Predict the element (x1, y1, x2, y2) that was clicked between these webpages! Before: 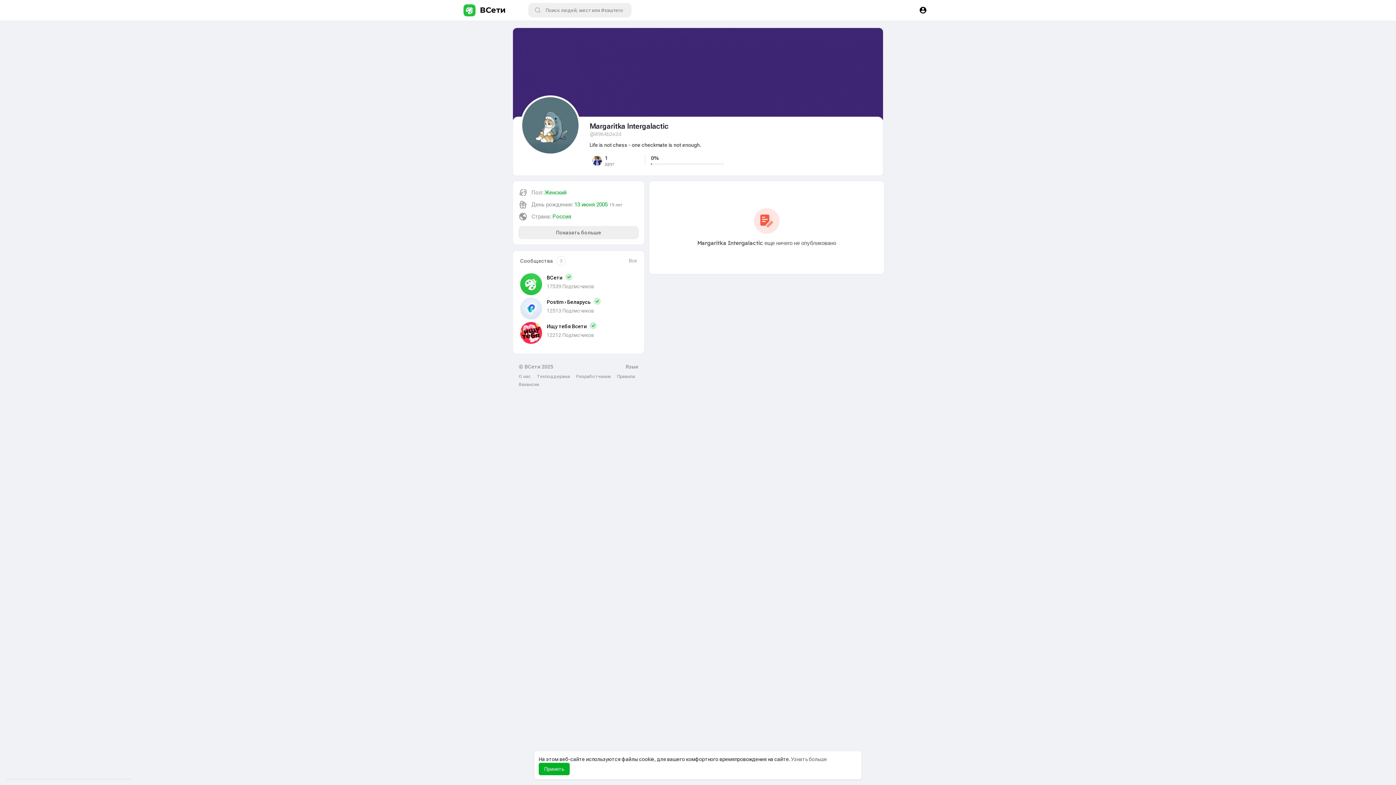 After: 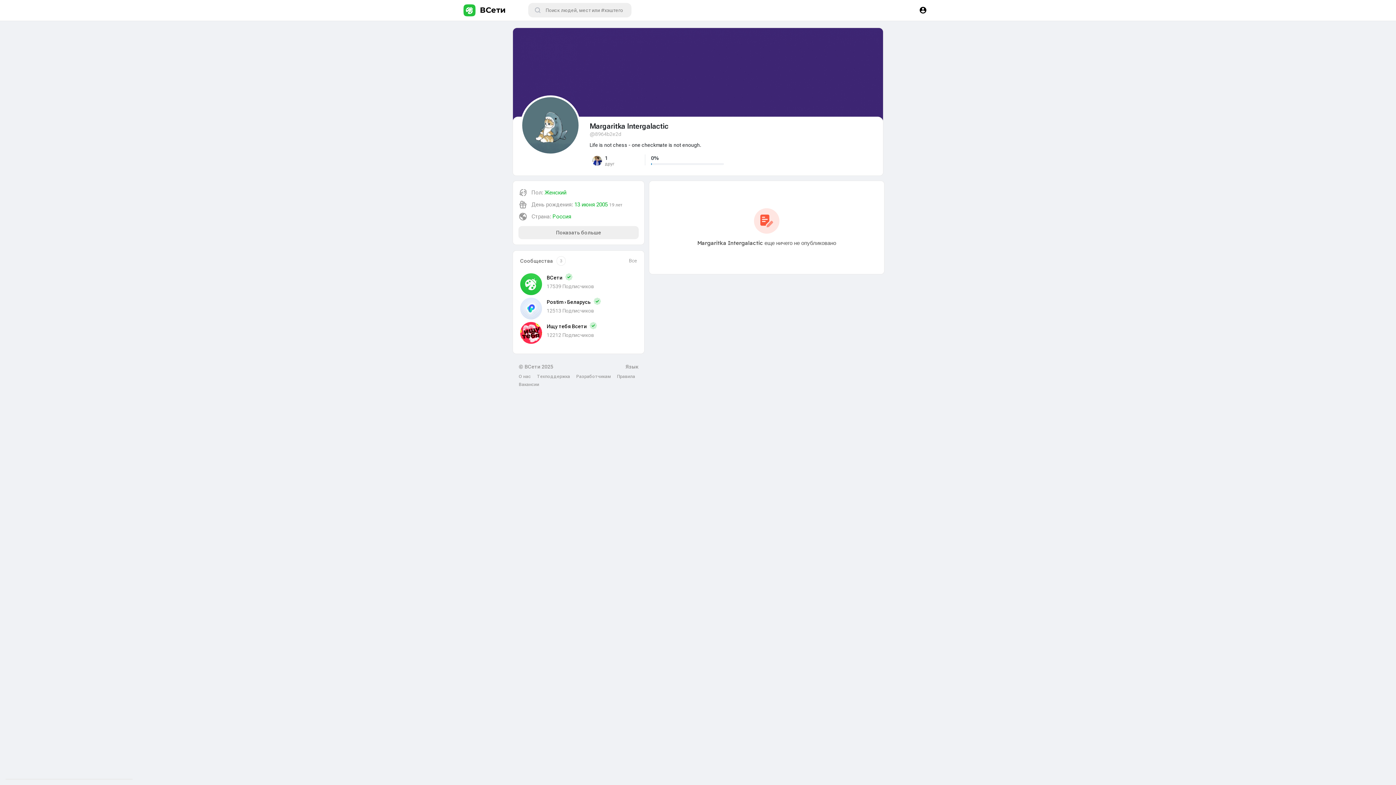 Action: label: dismiss cookie message bbox: (538, 763, 569, 775)